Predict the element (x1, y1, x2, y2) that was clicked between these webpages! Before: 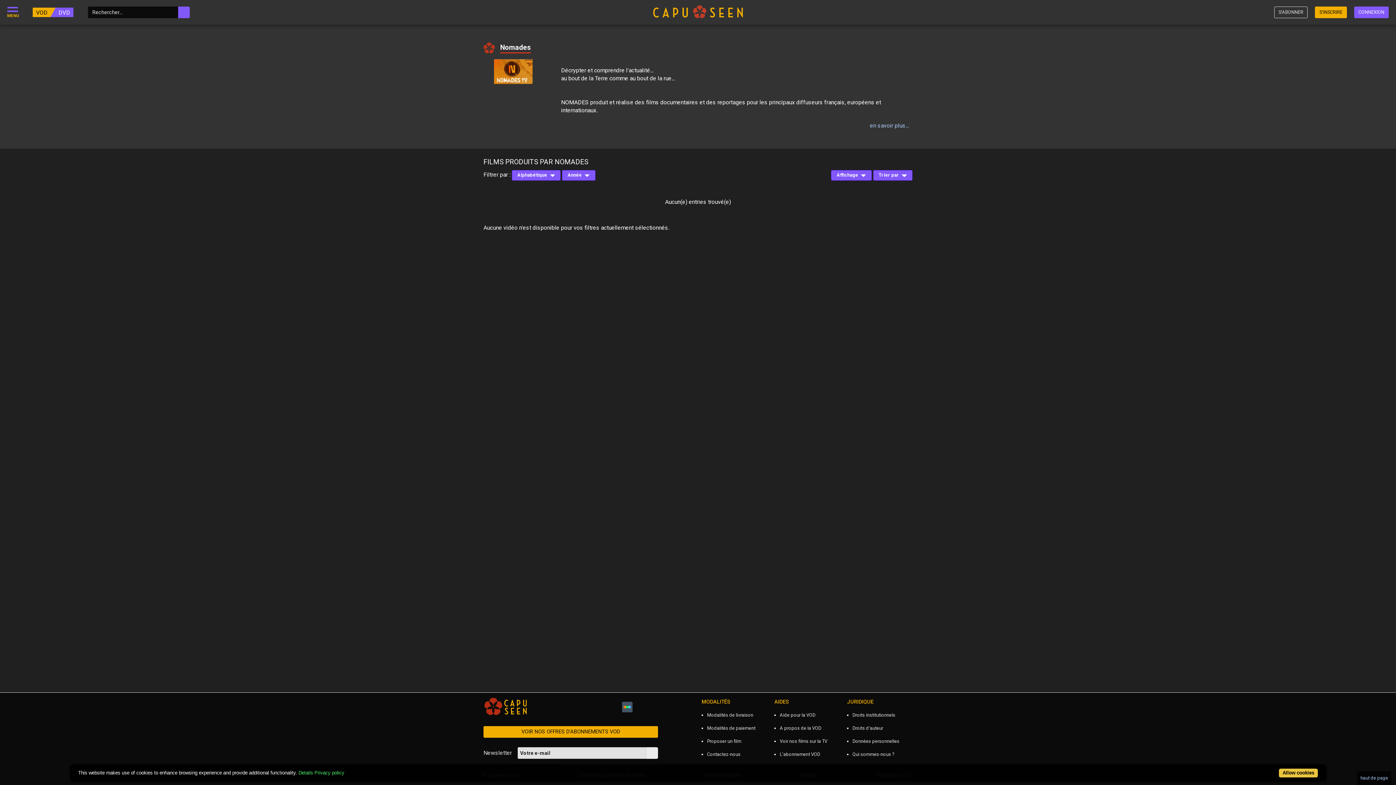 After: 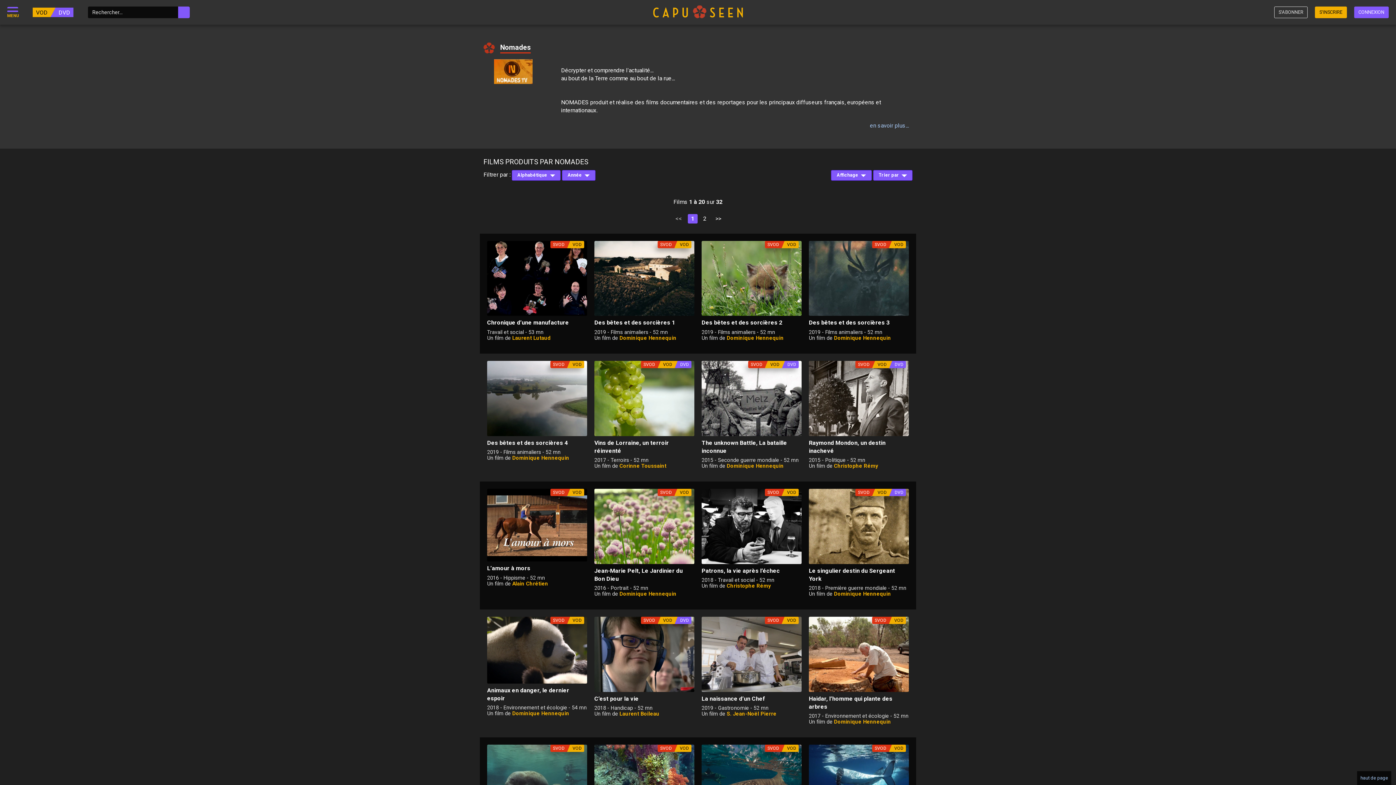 Action: bbox: (494, 78, 532, 85)